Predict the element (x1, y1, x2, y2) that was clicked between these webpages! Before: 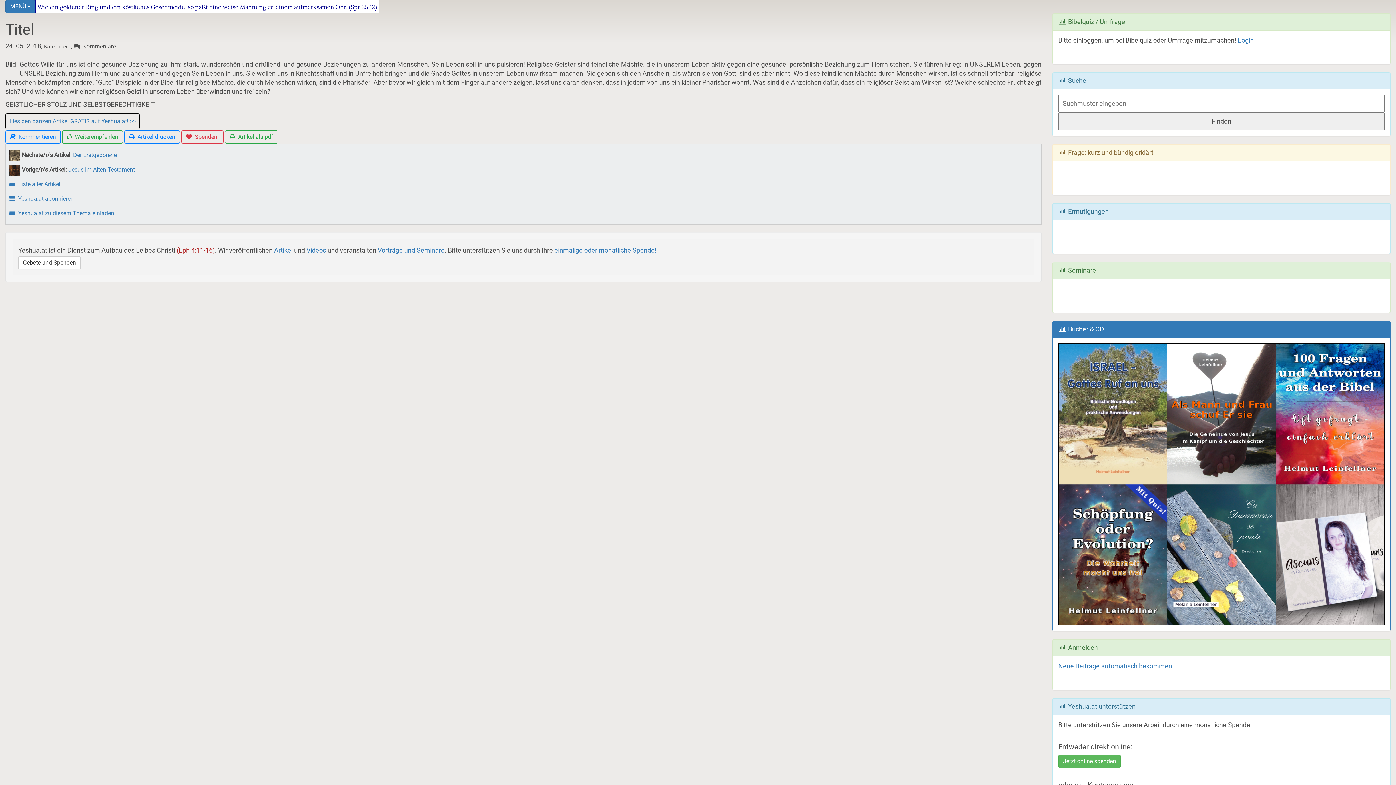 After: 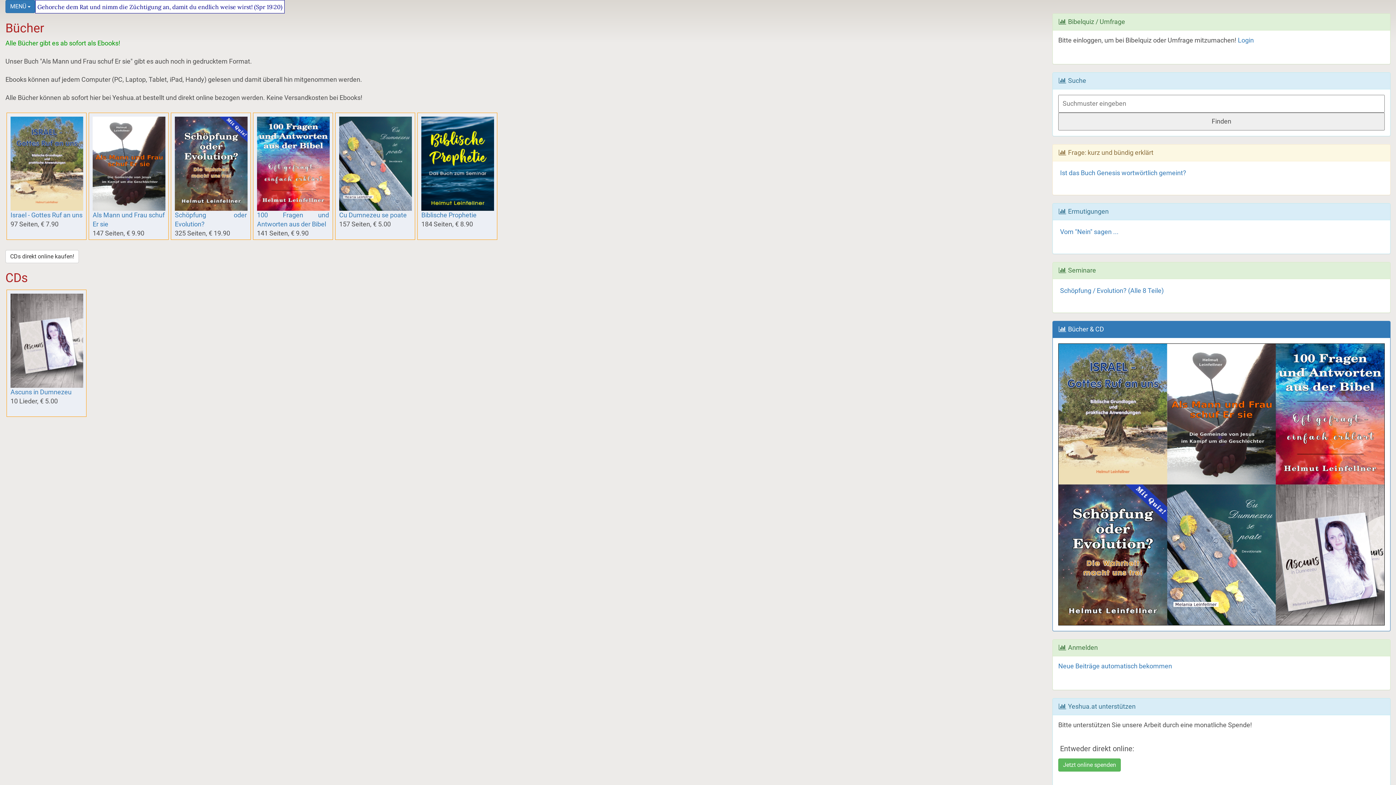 Action: bbox: (1058, 480, 1385, 487)